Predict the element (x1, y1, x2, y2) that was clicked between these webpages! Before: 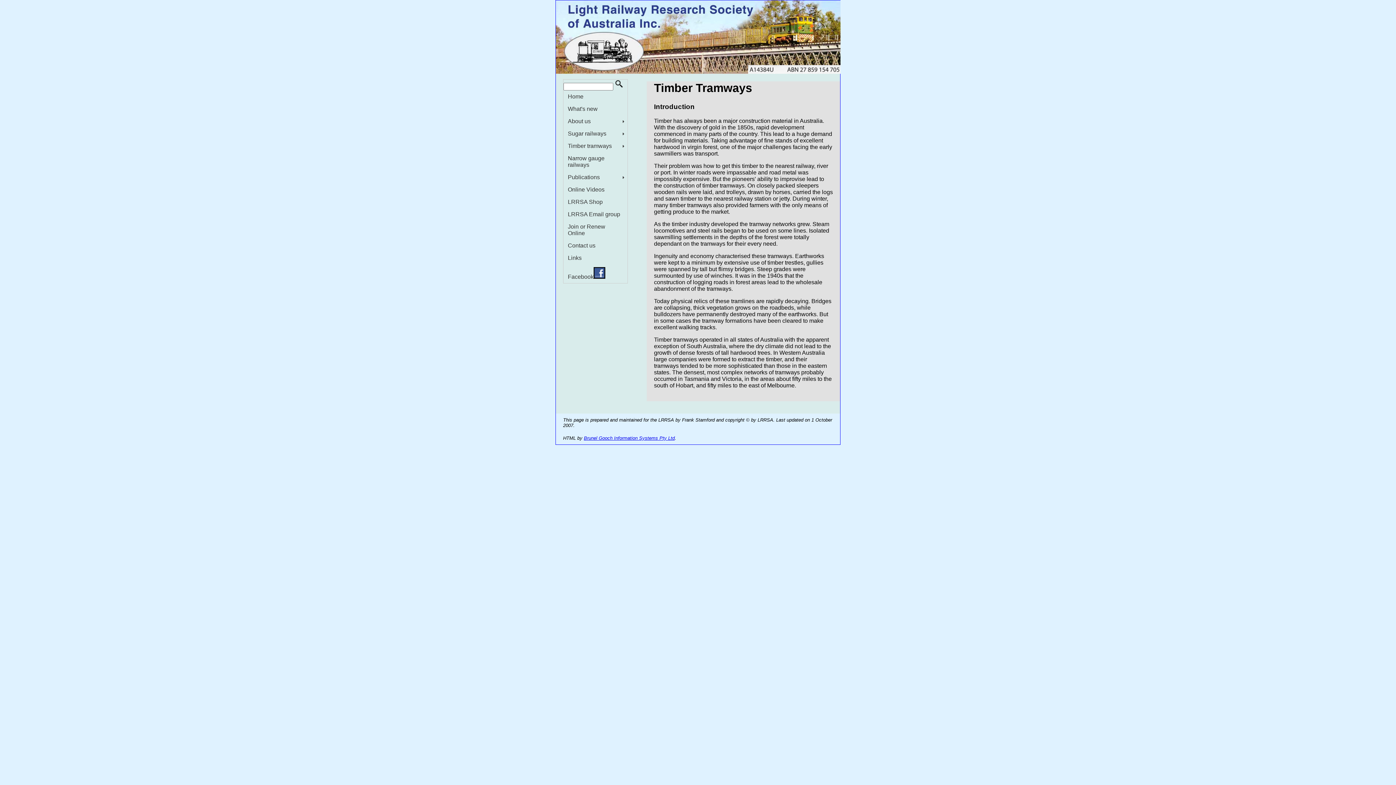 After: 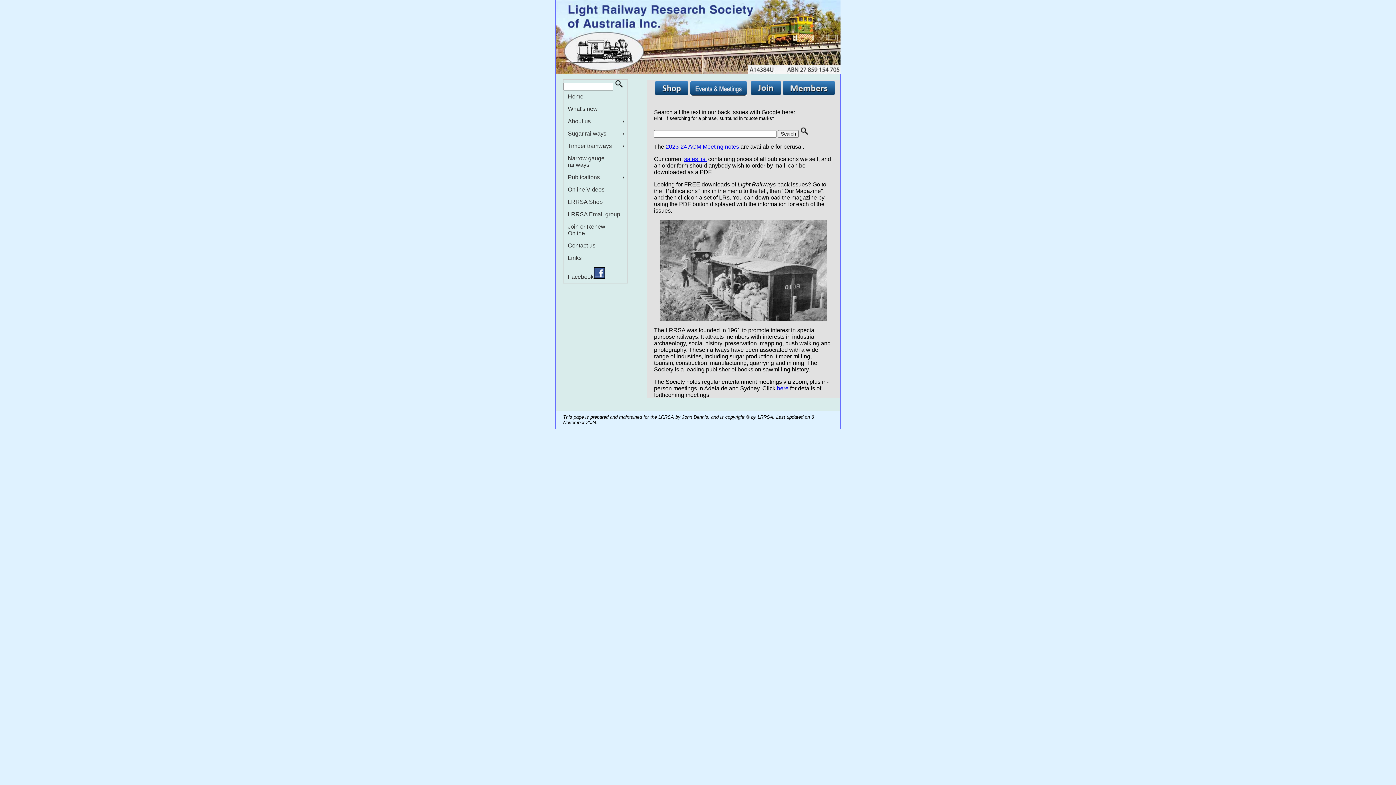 Action: label: Home bbox: (563, 90, 627, 102)